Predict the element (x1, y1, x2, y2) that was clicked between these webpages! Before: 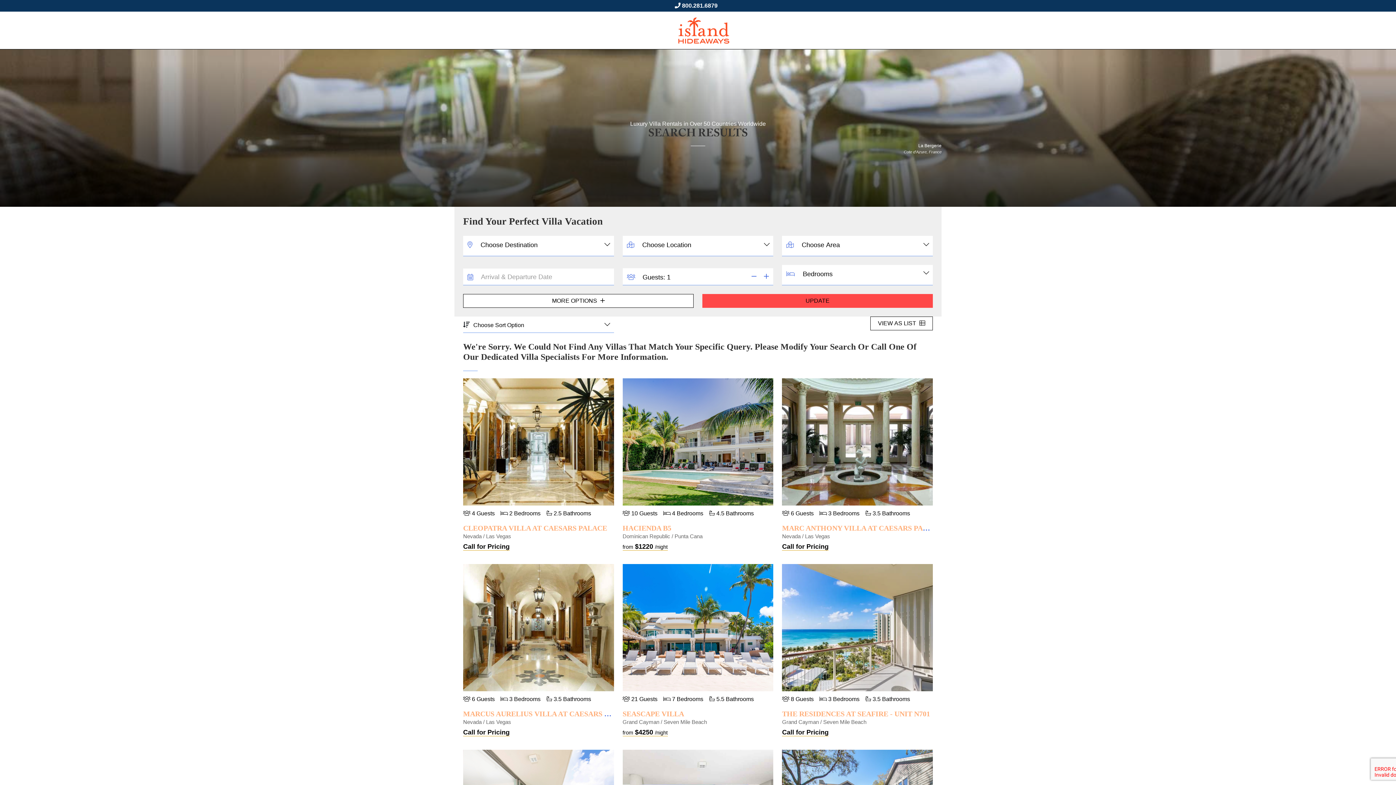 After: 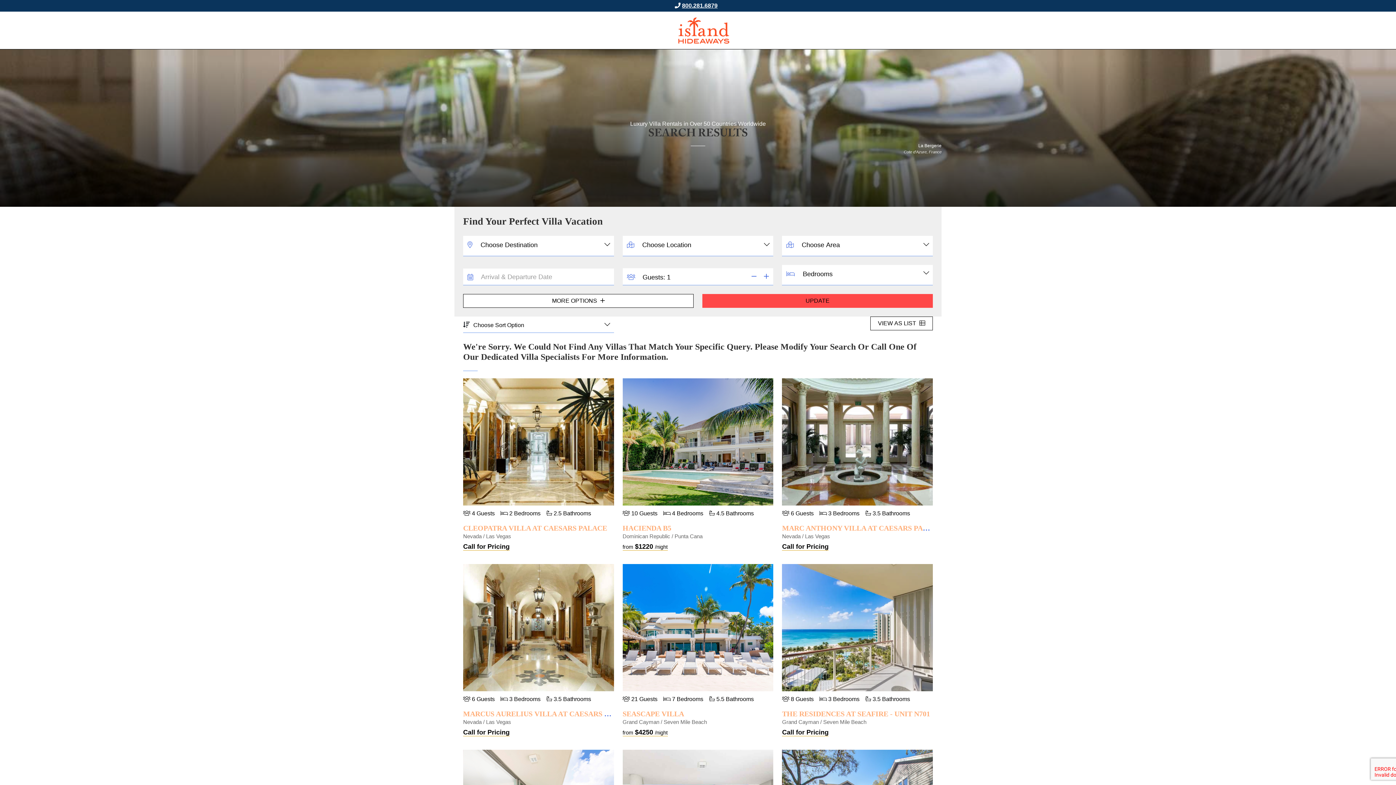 Action: label: 800.281.6879 bbox: (682, 2, 717, 8)